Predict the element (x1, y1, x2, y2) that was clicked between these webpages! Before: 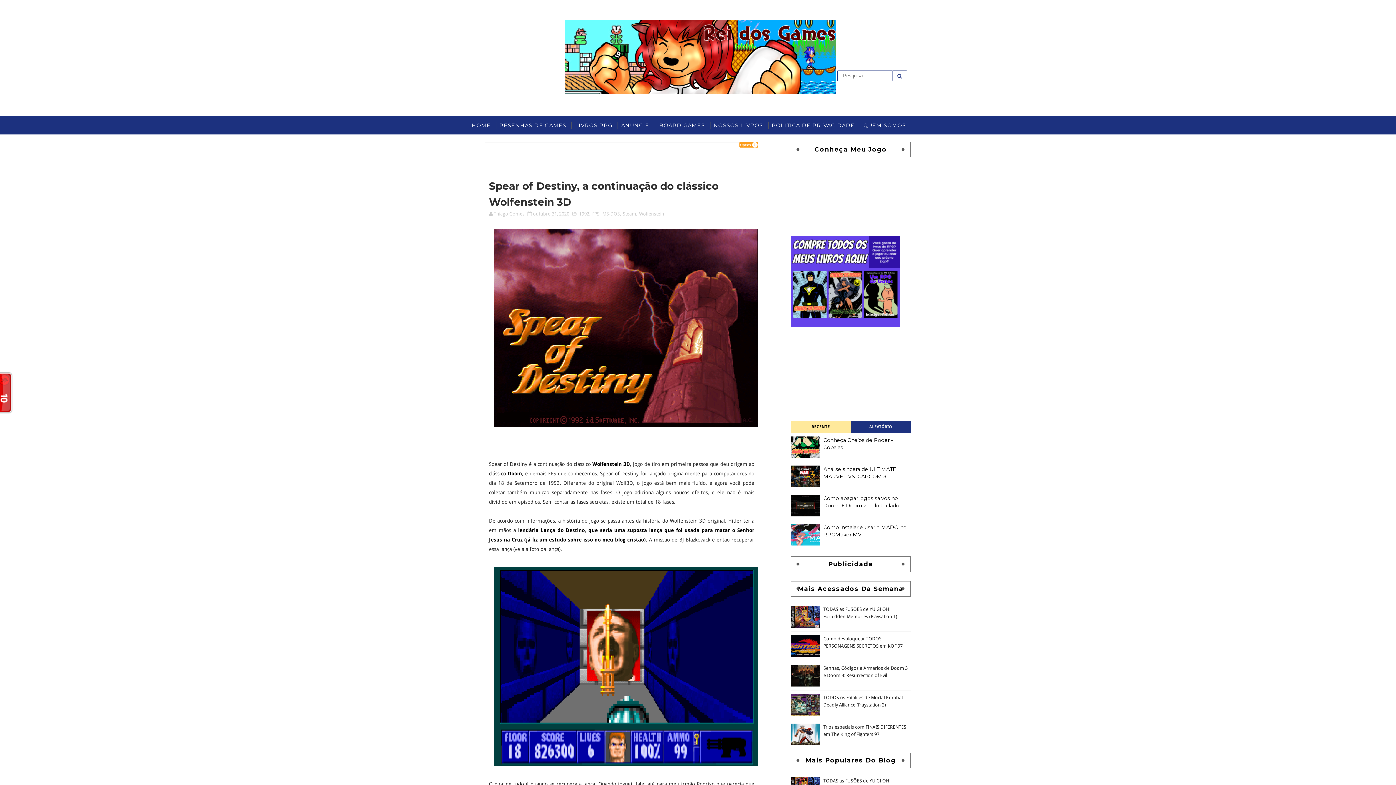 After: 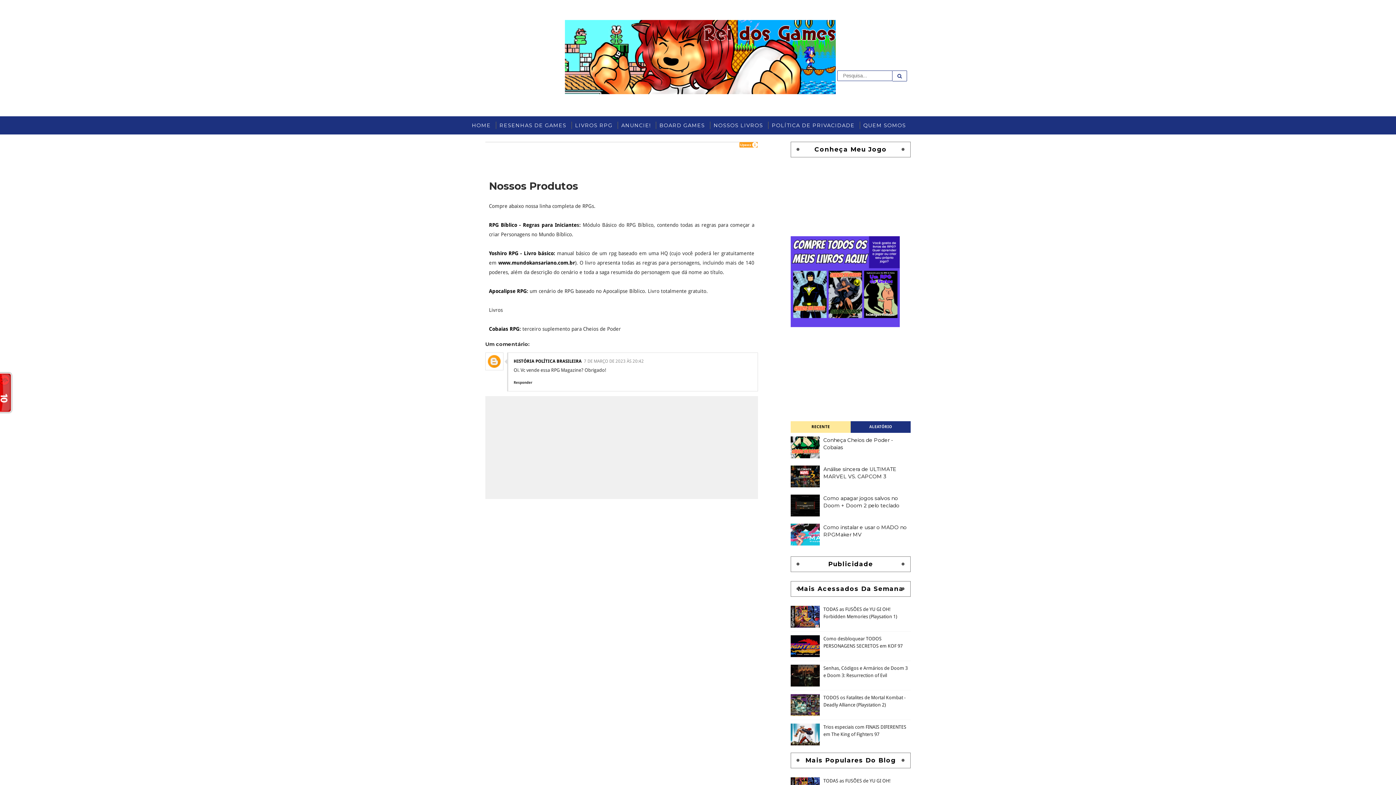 Action: label: NOSSOS LIVROS bbox: (709, 116, 767, 134)